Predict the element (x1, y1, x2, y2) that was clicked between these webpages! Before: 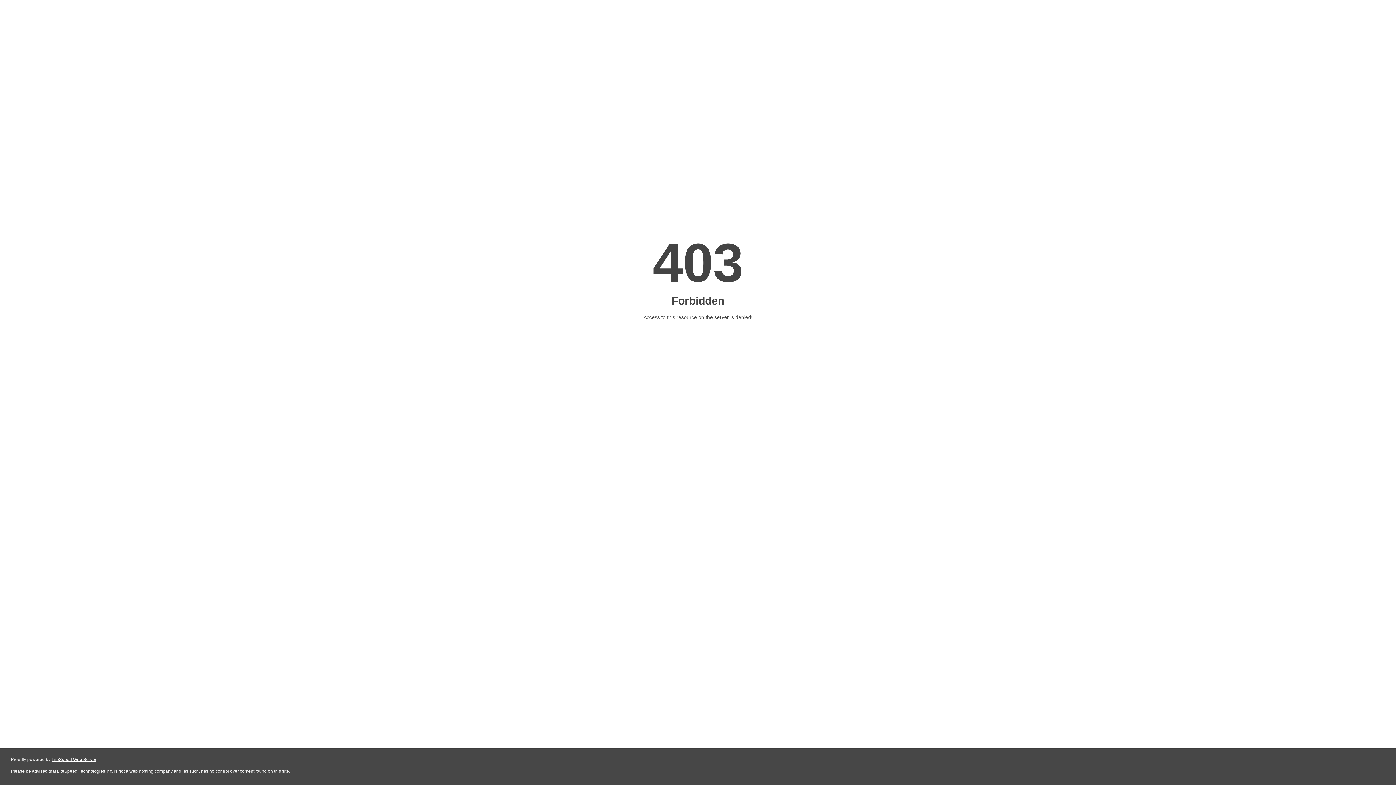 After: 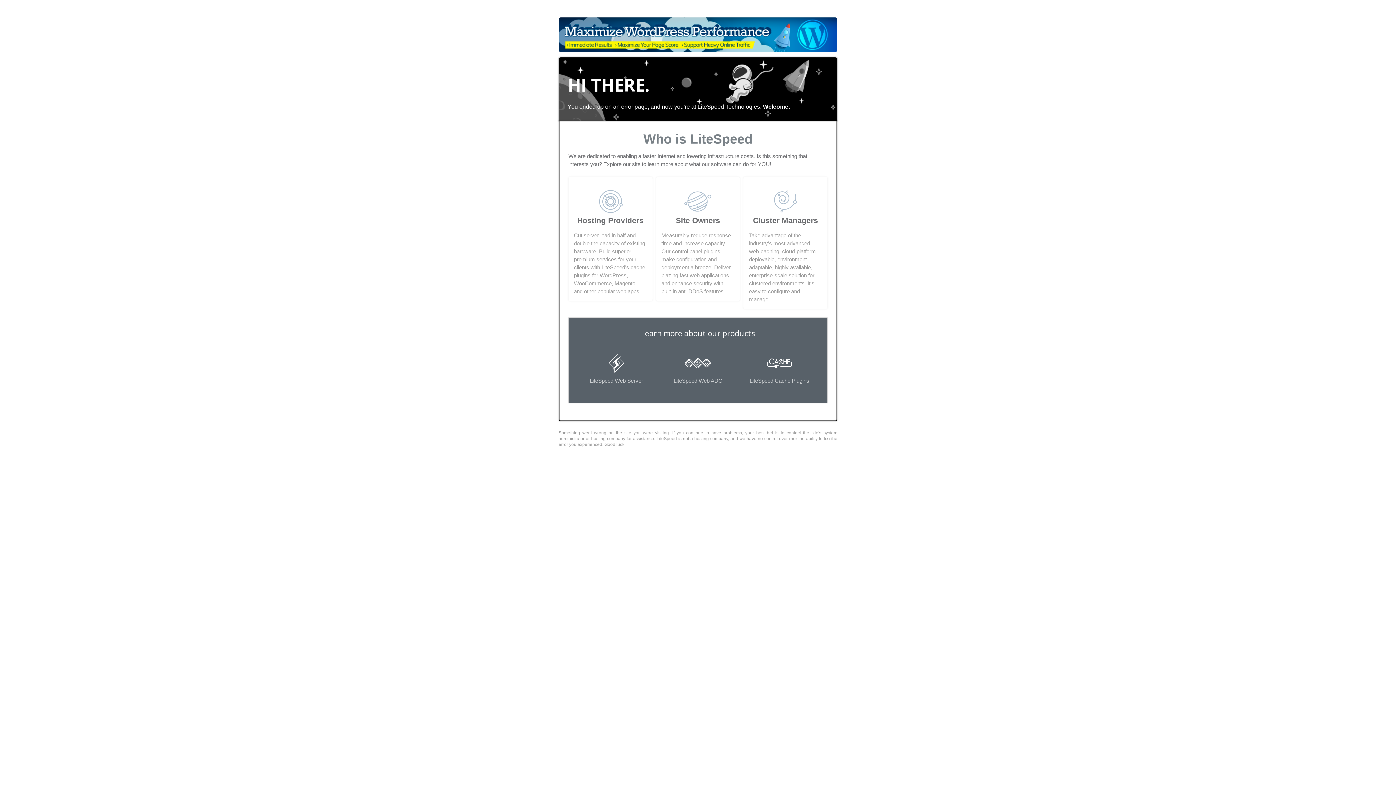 Action: bbox: (51, 757, 96, 762) label: LiteSpeed Web Server